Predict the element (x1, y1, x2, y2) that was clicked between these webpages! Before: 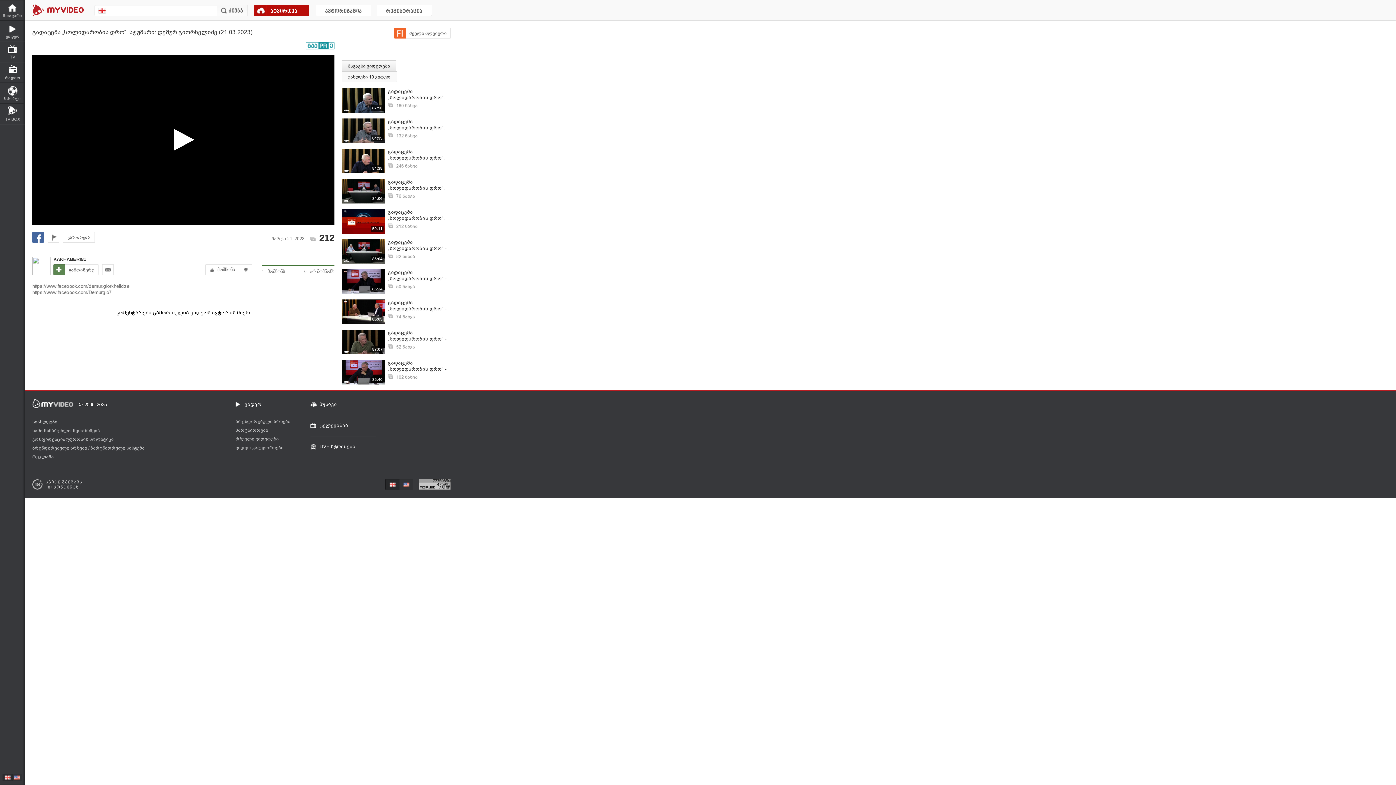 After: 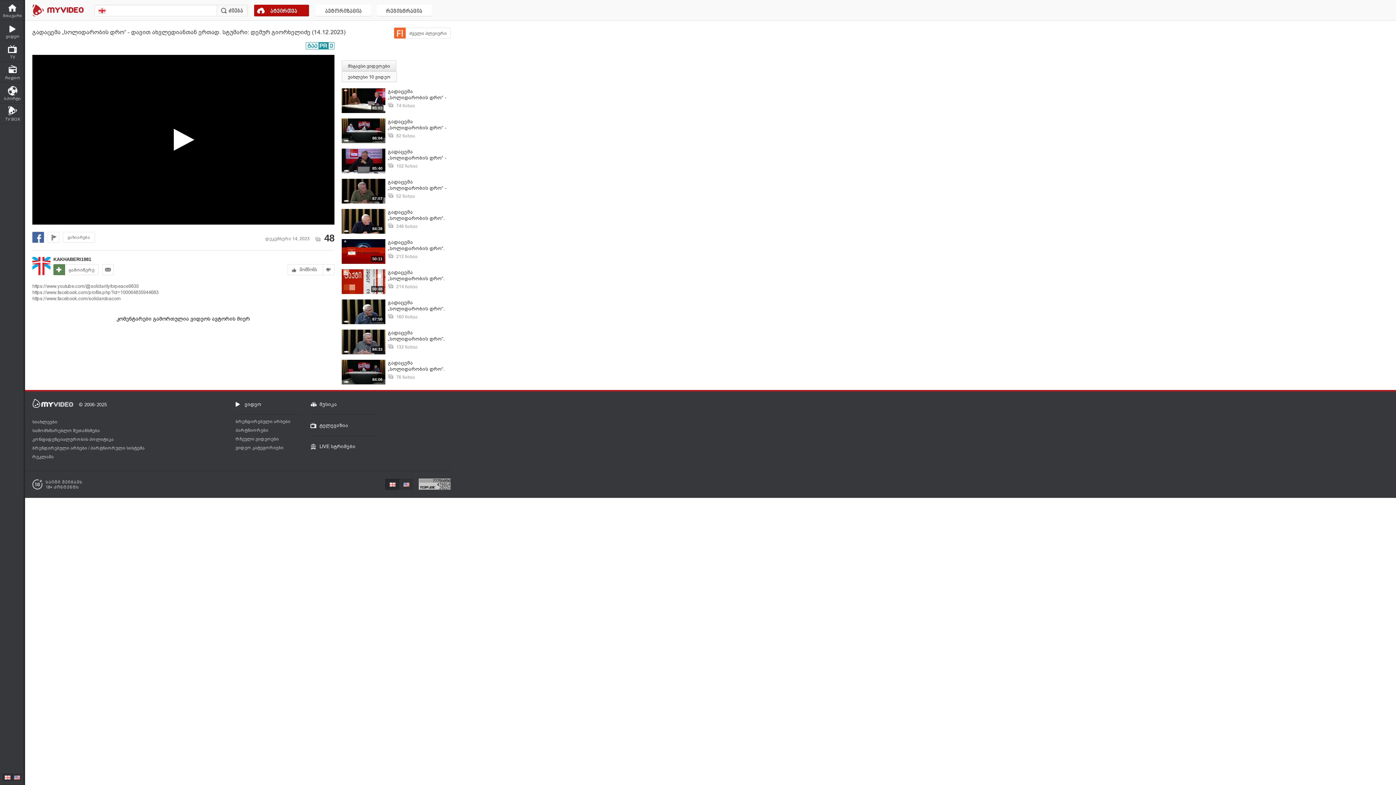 Action: bbox: (341, 269, 385, 294)